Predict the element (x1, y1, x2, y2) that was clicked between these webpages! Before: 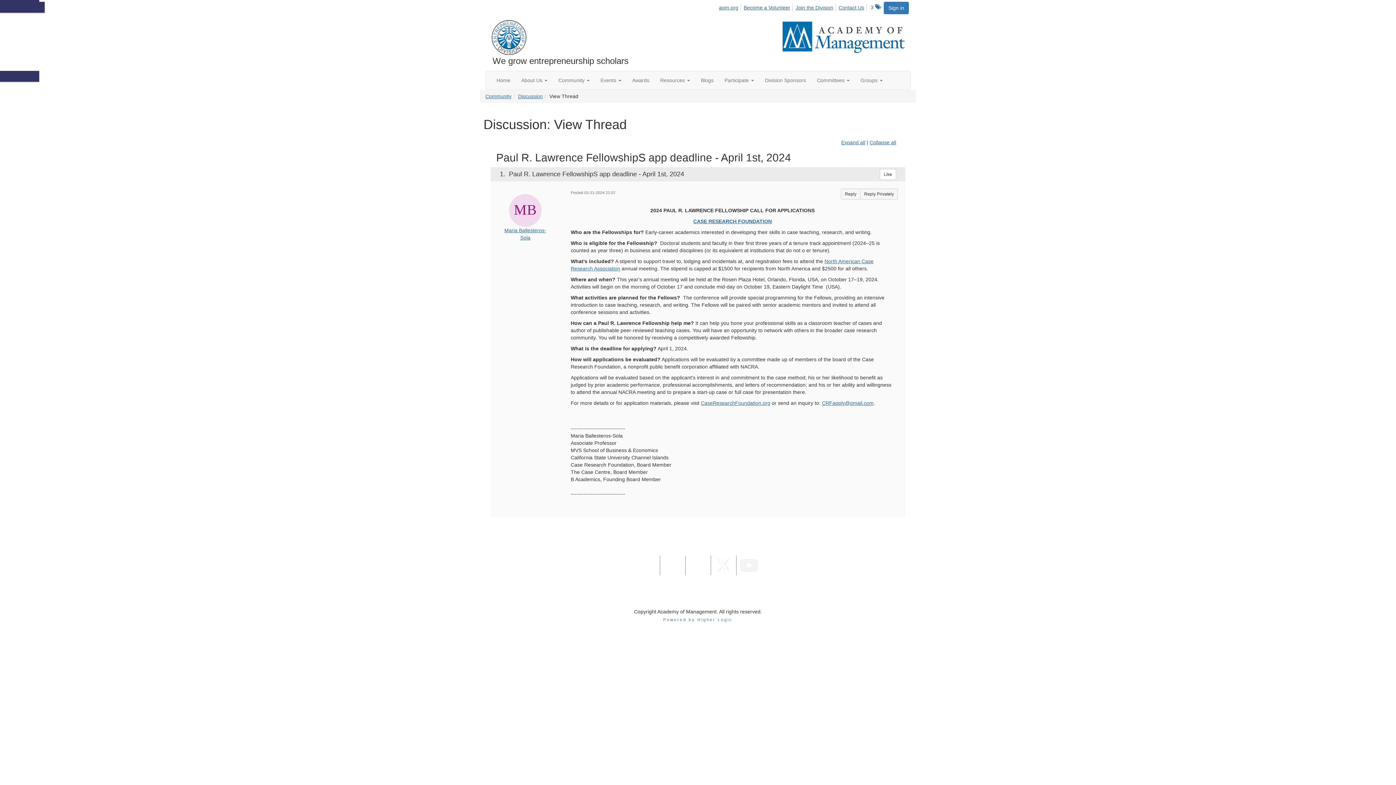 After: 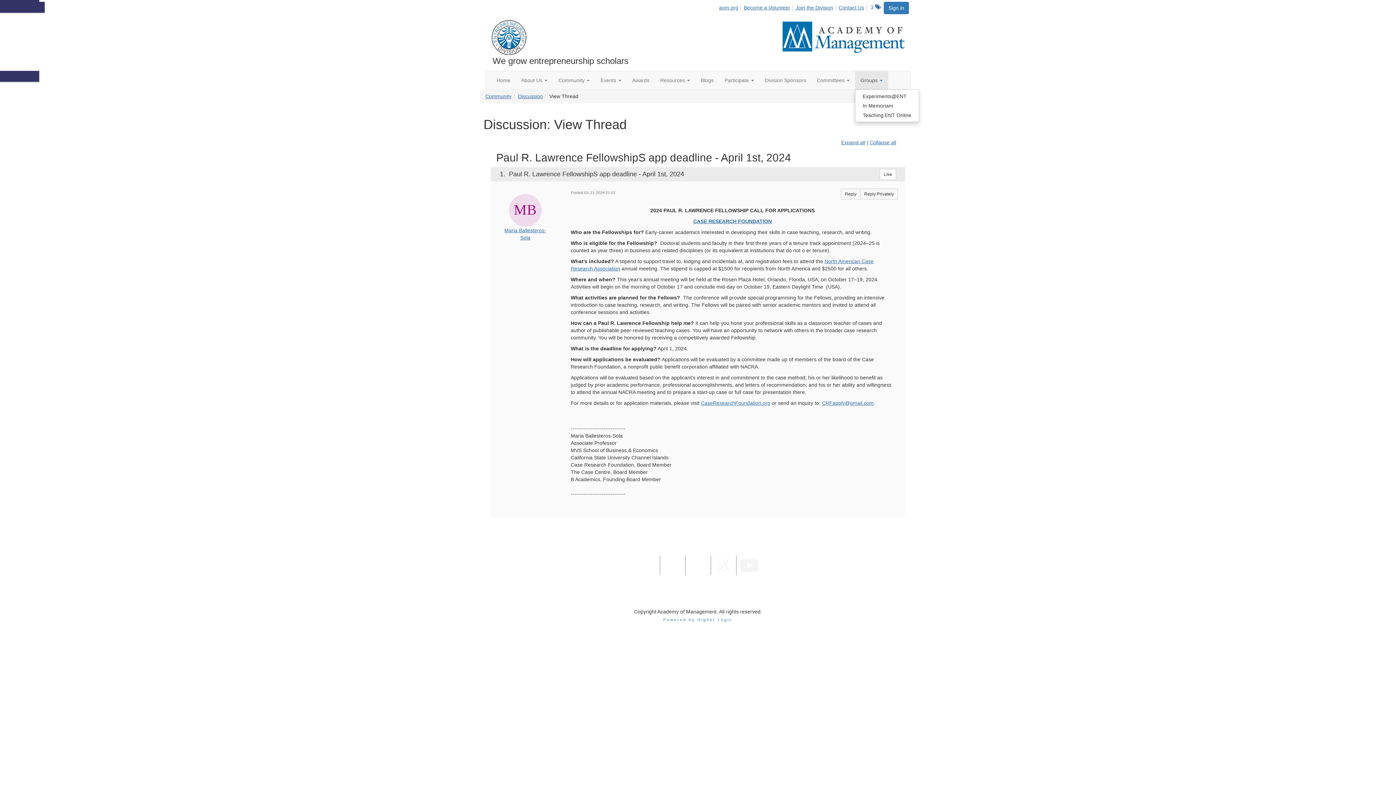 Action: bbox: (855, 71, 888, 89) label: Groups 